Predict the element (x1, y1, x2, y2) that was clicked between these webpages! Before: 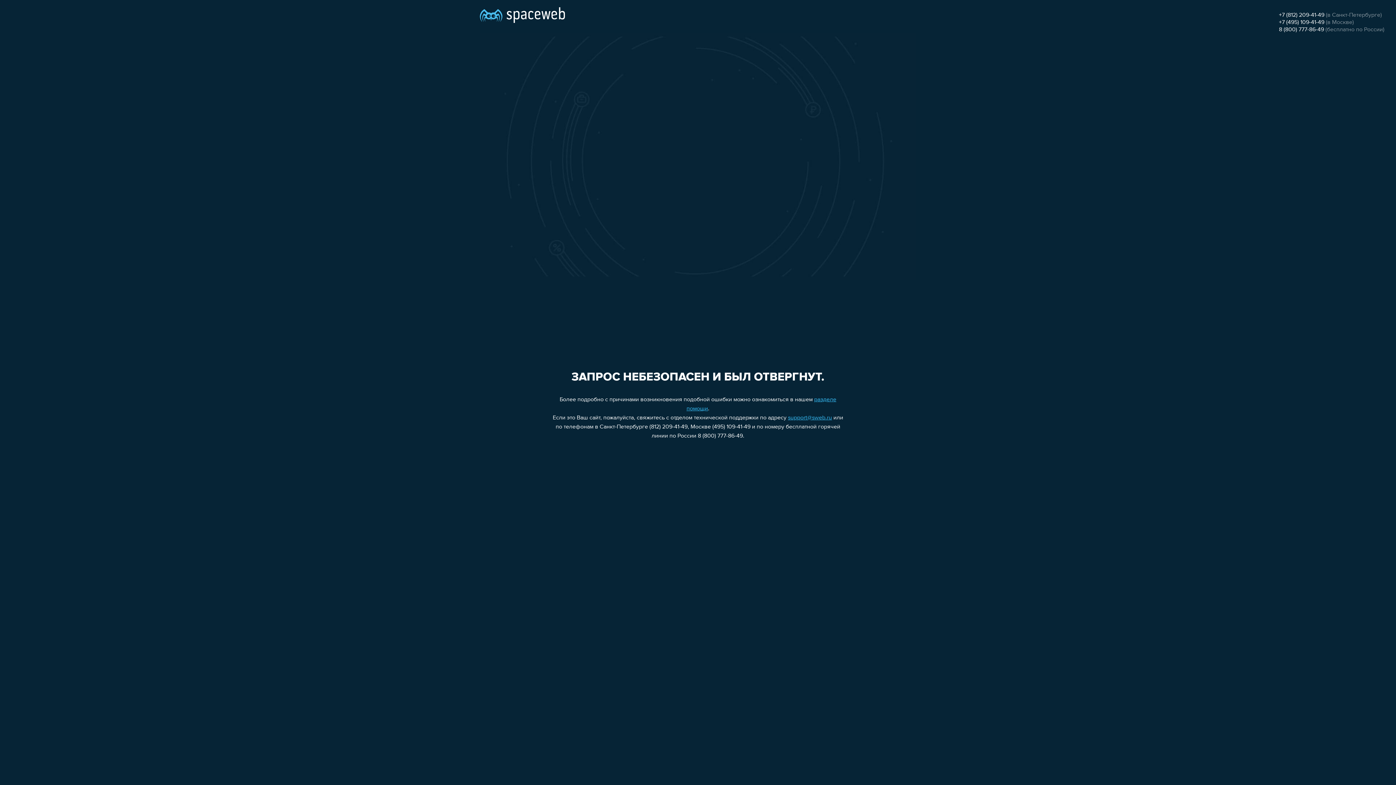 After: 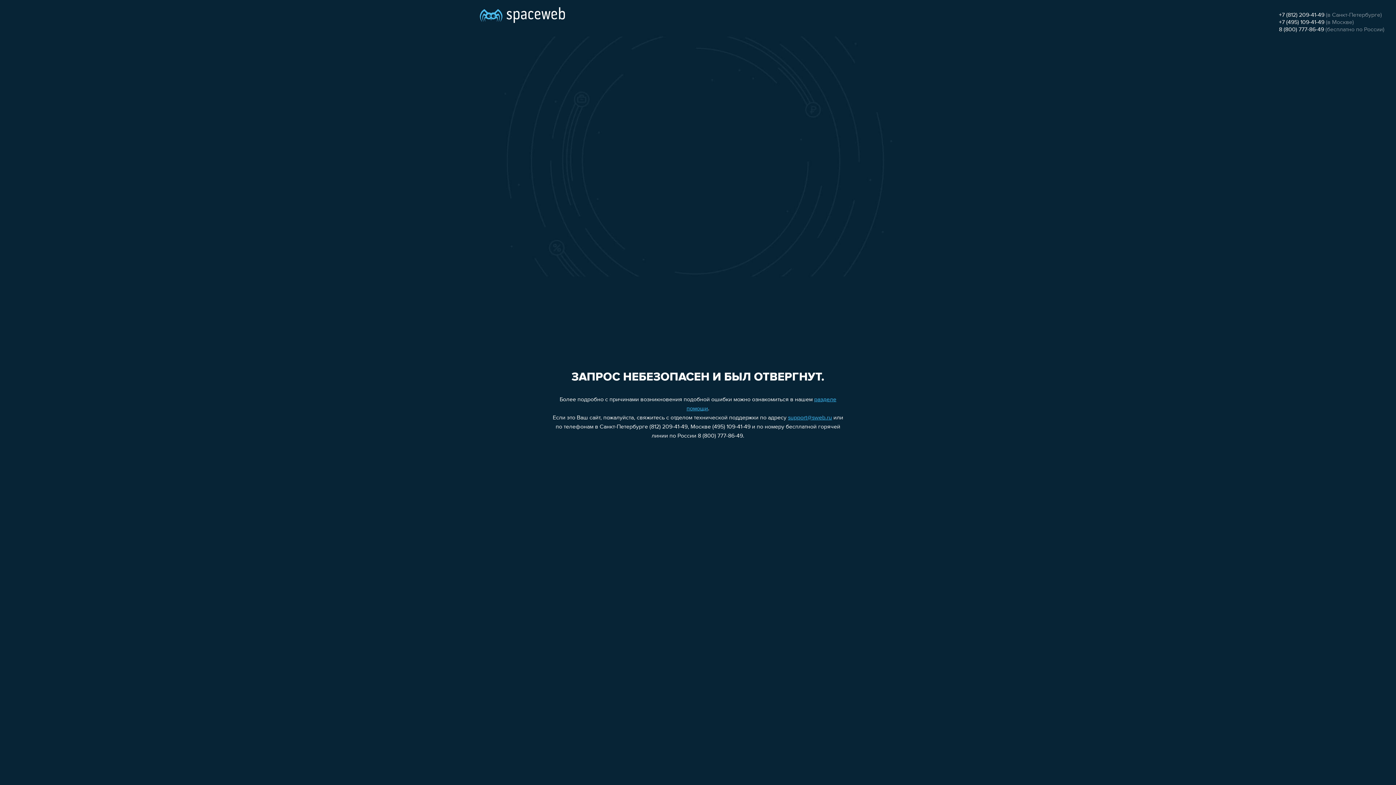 Action: bbox: (1279, 19, 1324, 25) label: +7 (495) 109-41-49